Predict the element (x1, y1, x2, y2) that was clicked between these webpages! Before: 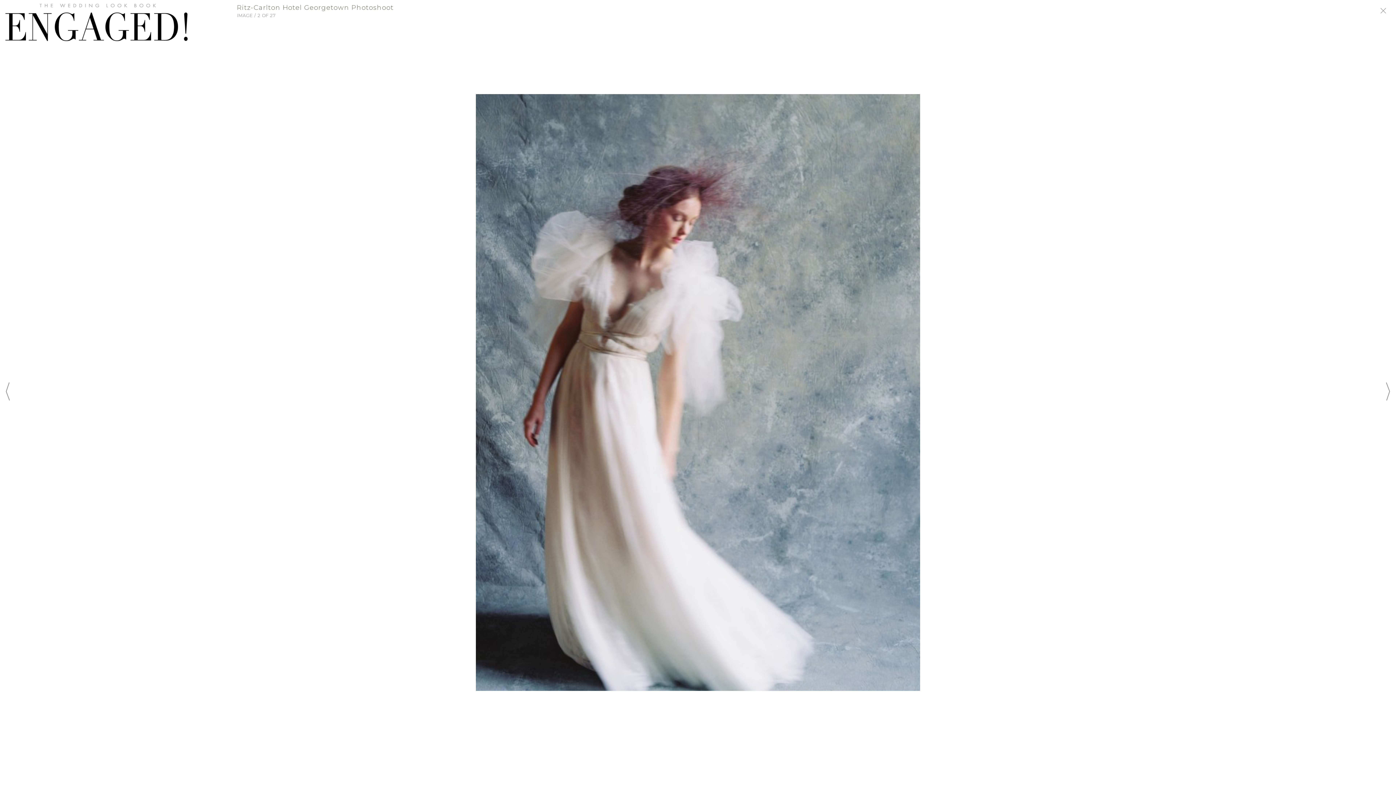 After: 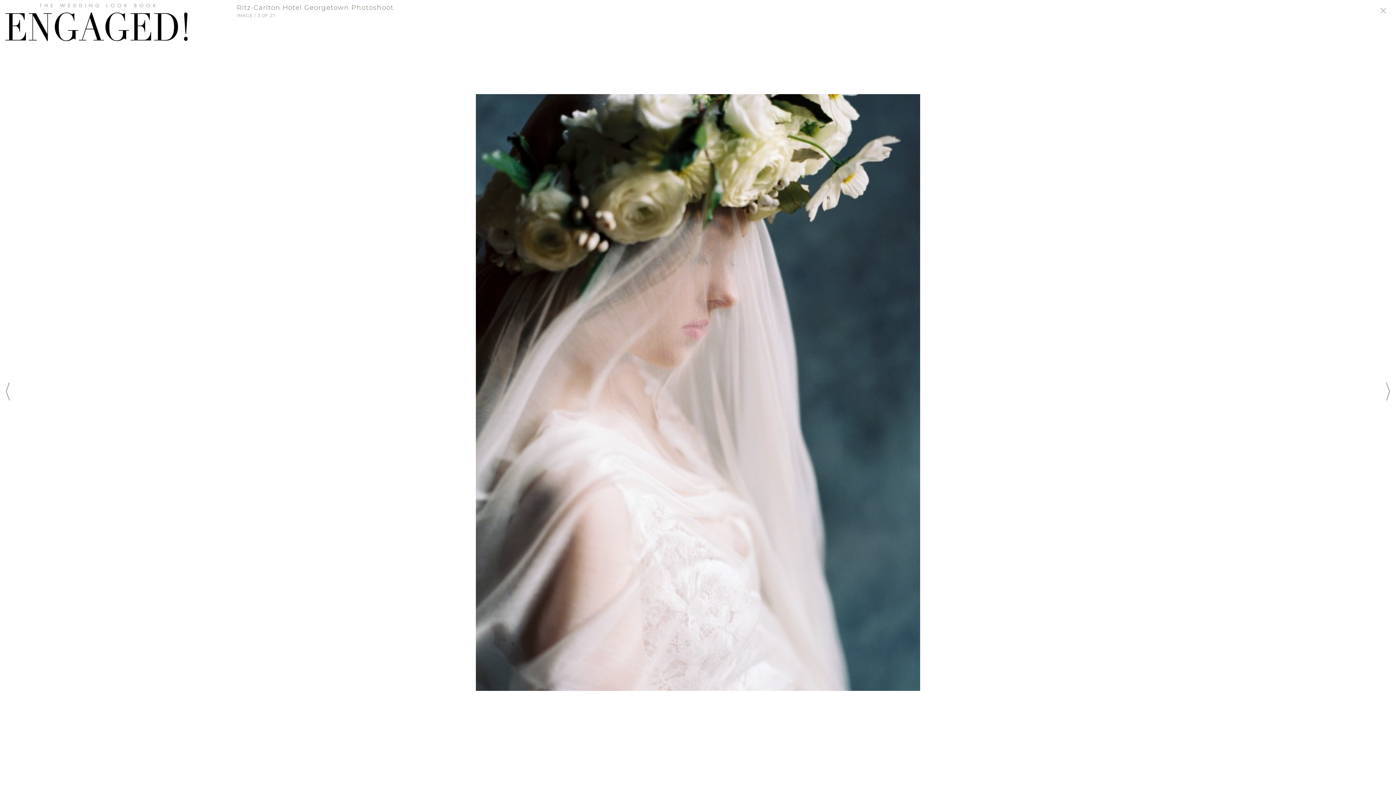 Action: bbox: (1386, 383, 1390, 403)